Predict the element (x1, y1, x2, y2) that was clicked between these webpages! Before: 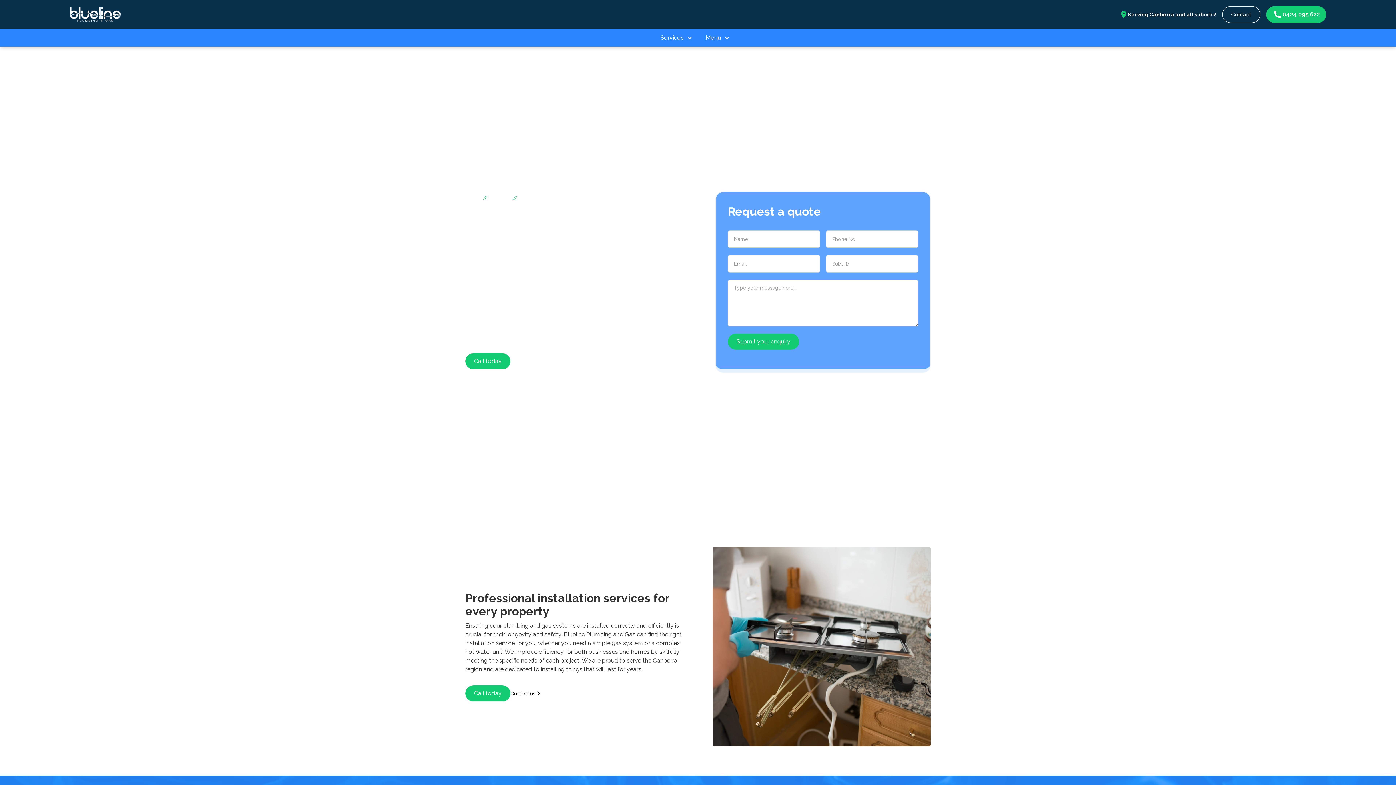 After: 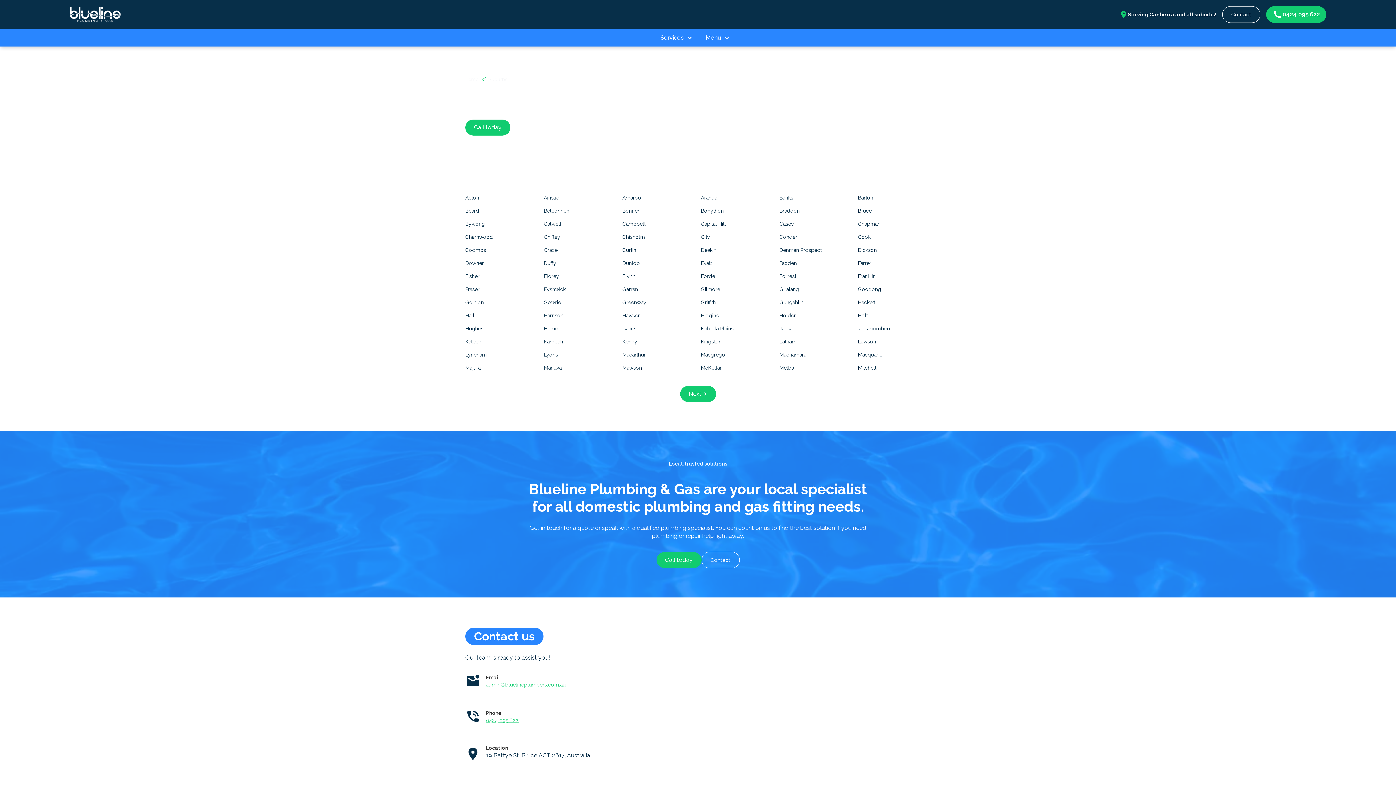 Action: bbox: (1194, 11, 1215, 17) label: suburbs